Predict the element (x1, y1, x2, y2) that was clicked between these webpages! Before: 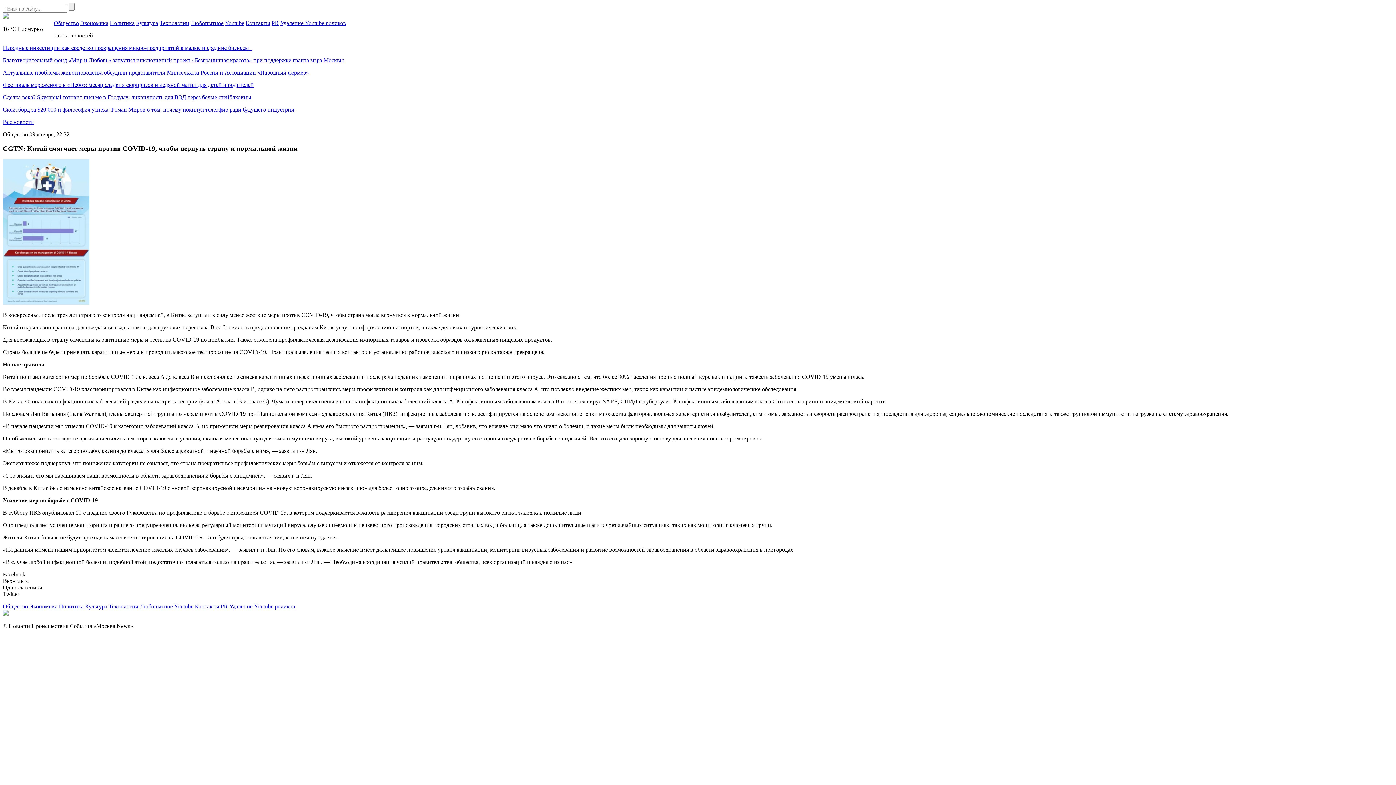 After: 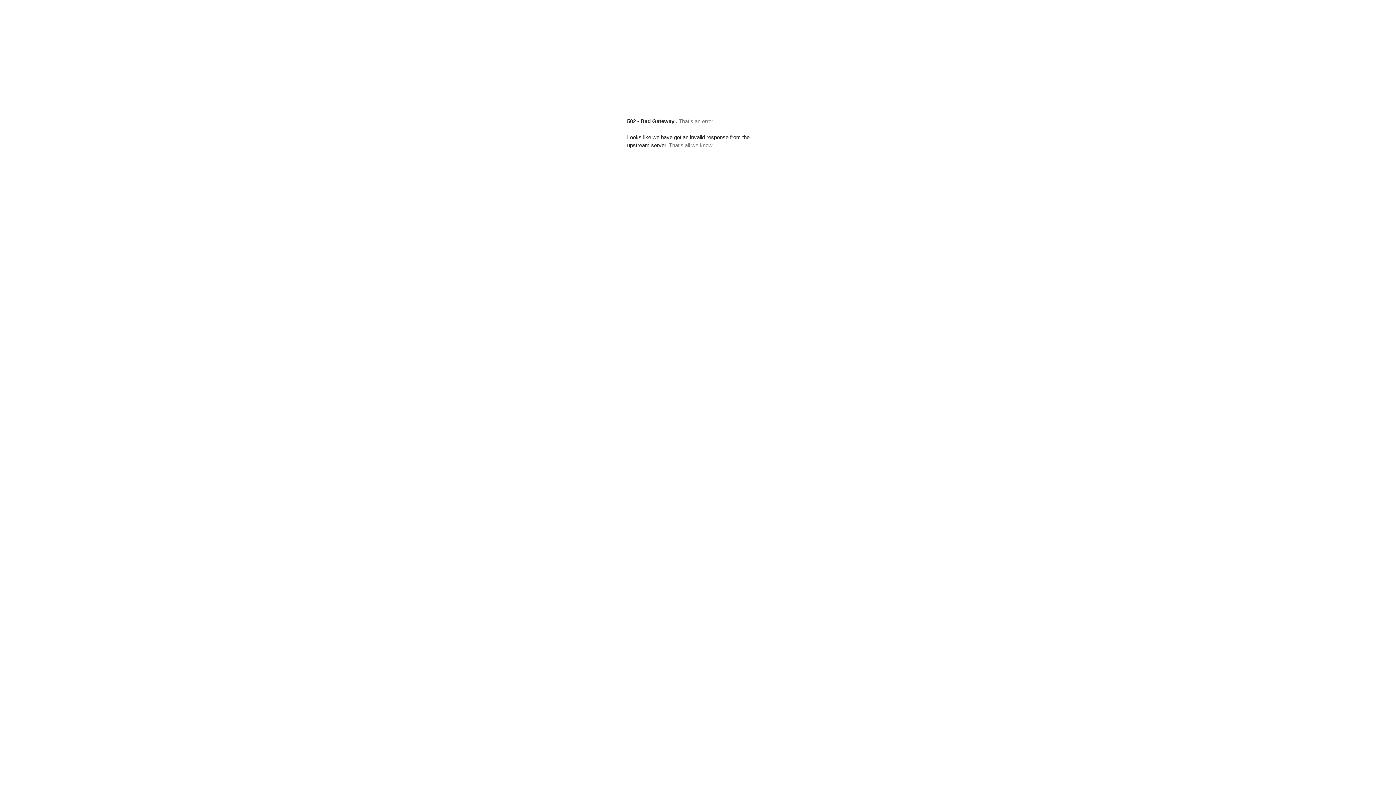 Action: label: PR bbox: (220, 603, 228, 609)